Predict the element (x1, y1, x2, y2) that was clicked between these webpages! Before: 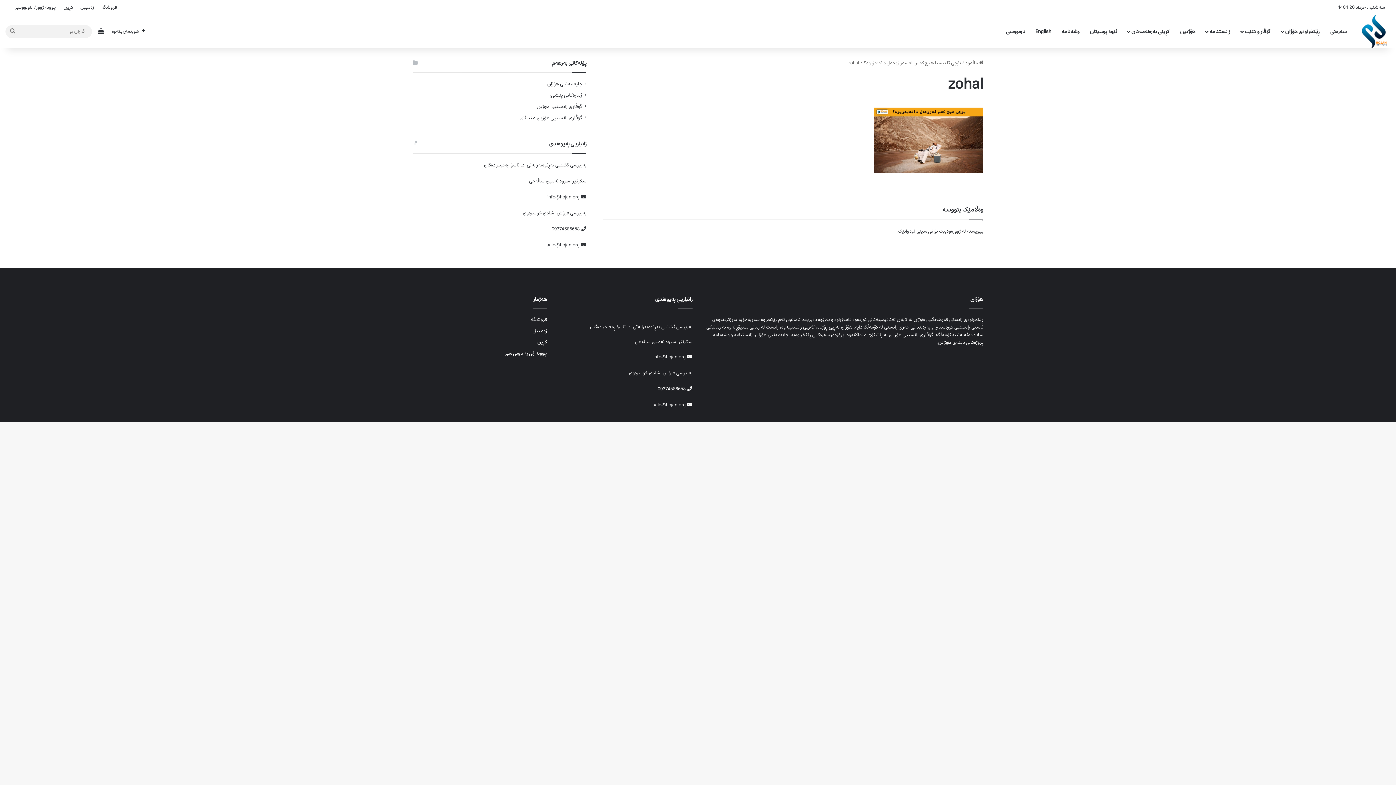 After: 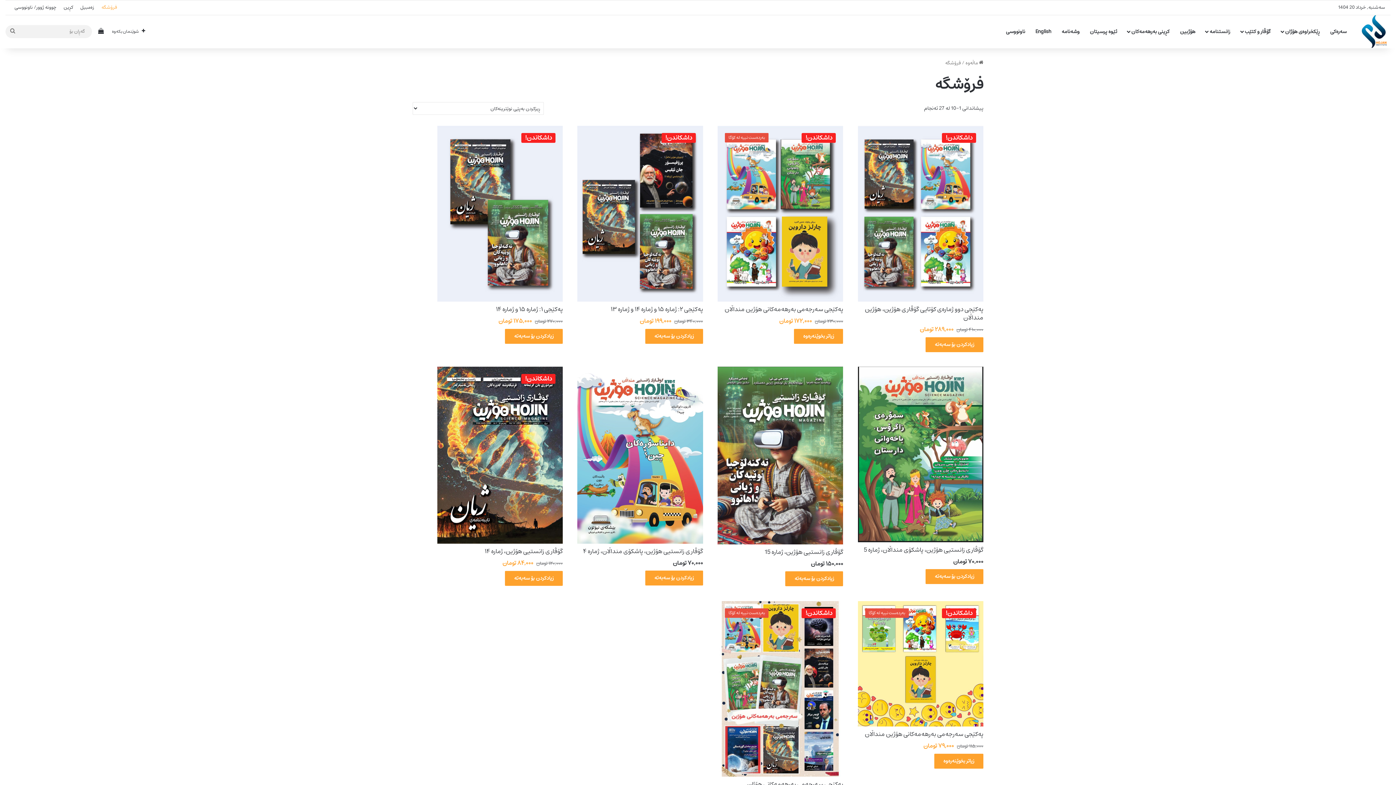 Action: label: فرۆشگە bbox: (97, 0, 120, 14)